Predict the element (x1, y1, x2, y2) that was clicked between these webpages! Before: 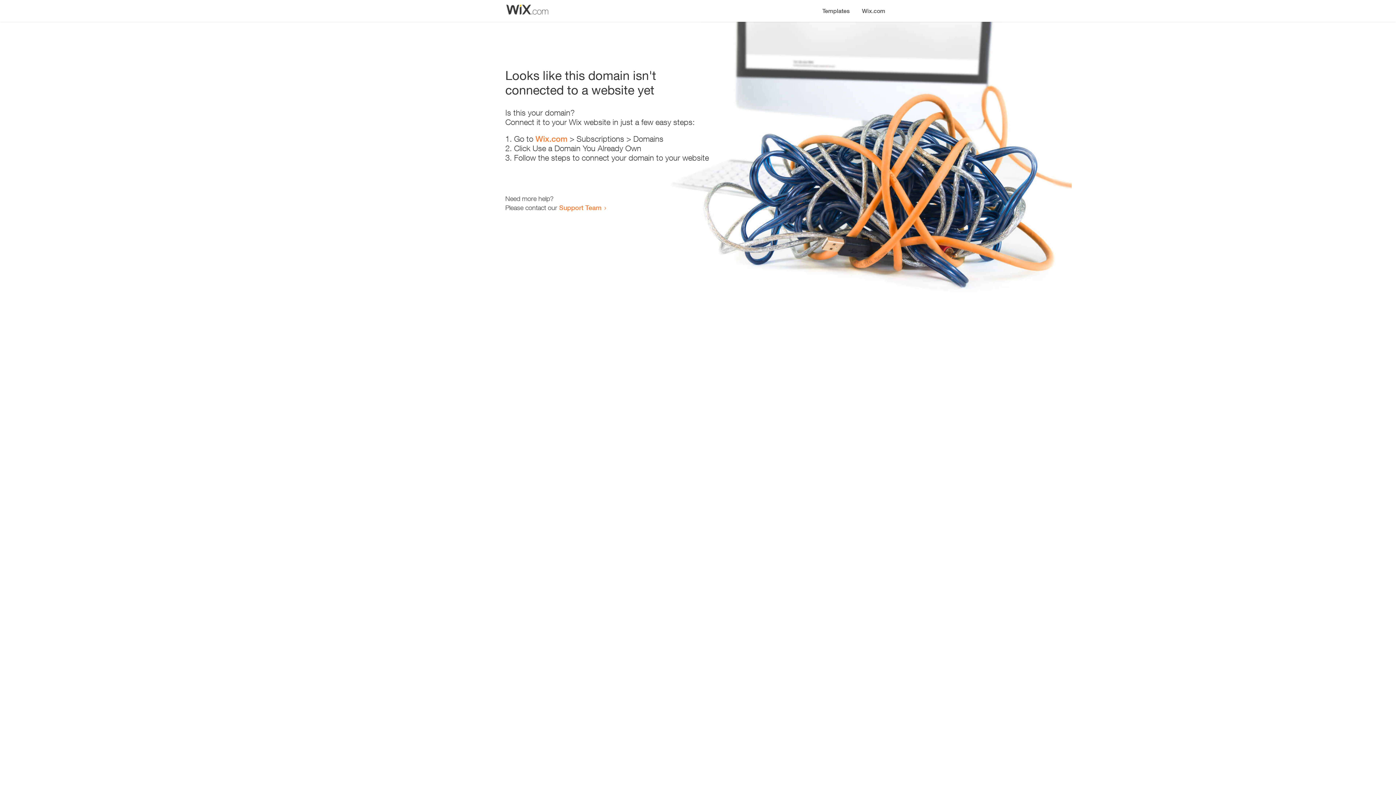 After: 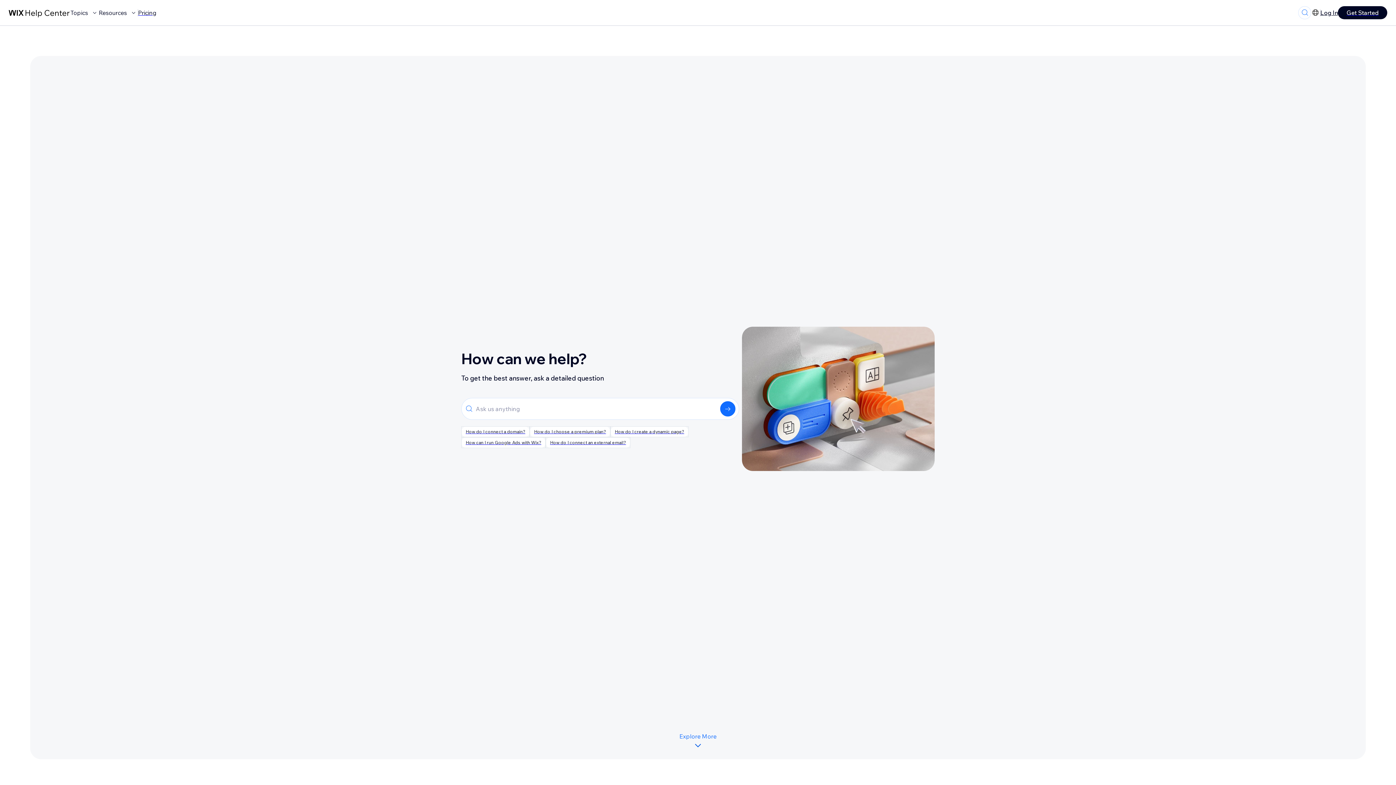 Action: label: Support Team bbox: (559, 203, 601, 211)